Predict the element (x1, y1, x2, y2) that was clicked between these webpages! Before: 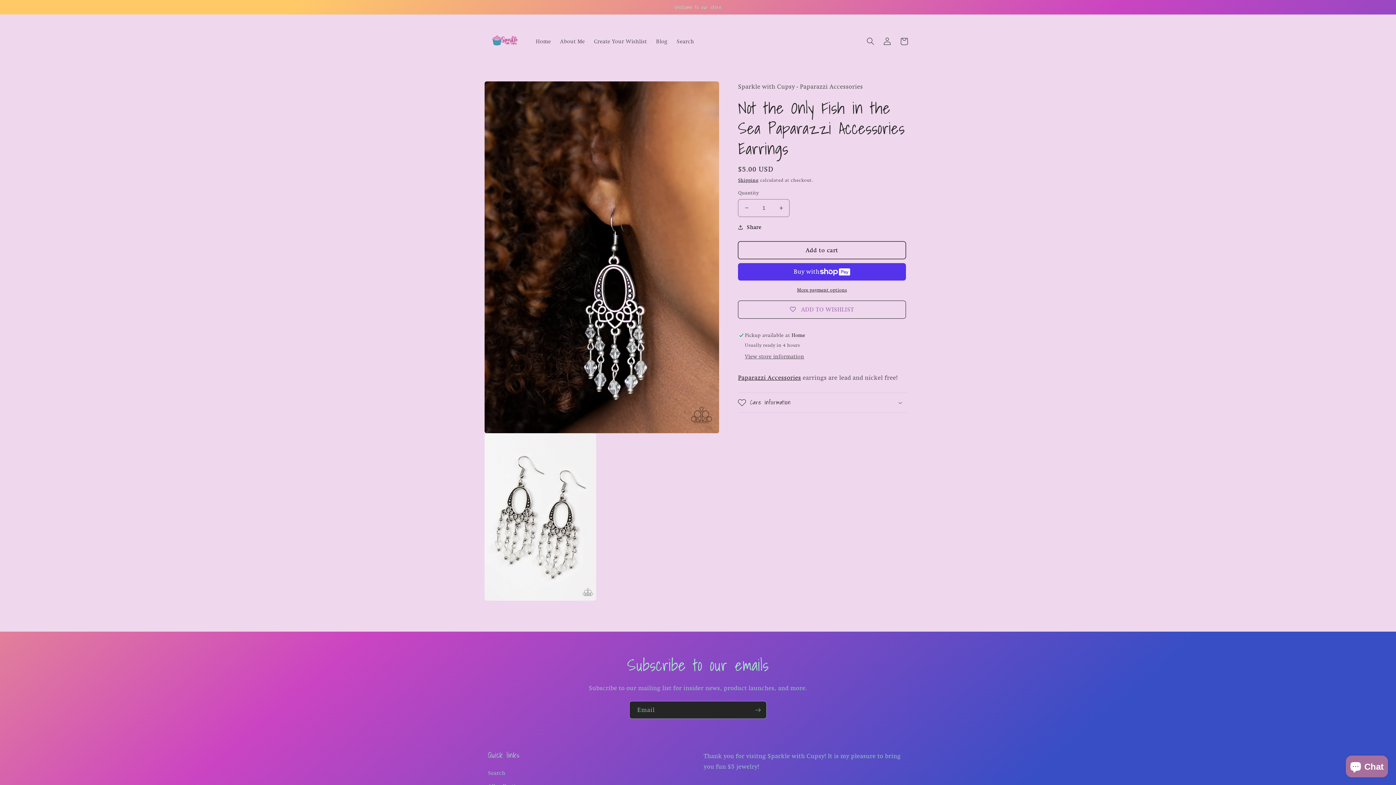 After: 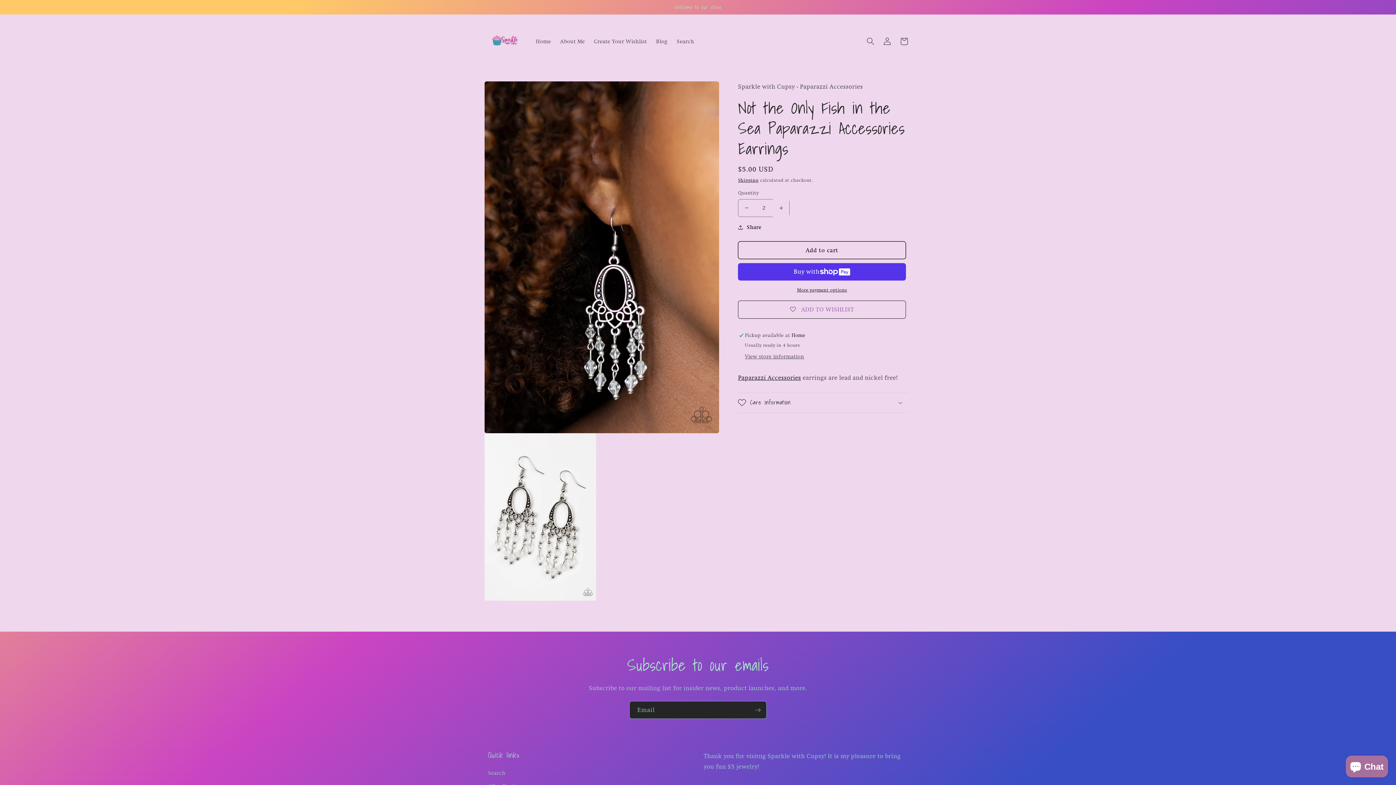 Action: bbox: (773, 199, 789, 217) label: Increase quantity for Not the Only Fish in the Sea Paparazzi Accessories Earrings